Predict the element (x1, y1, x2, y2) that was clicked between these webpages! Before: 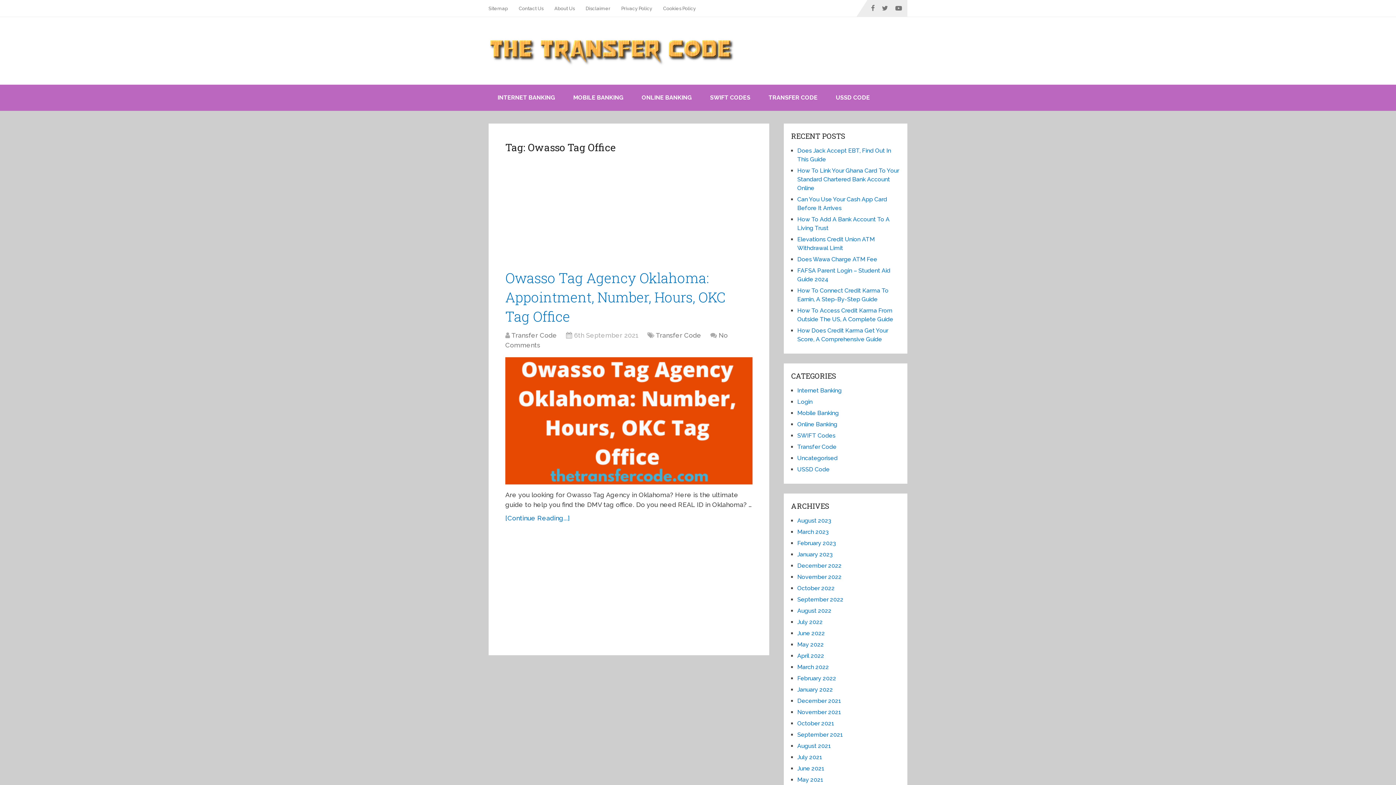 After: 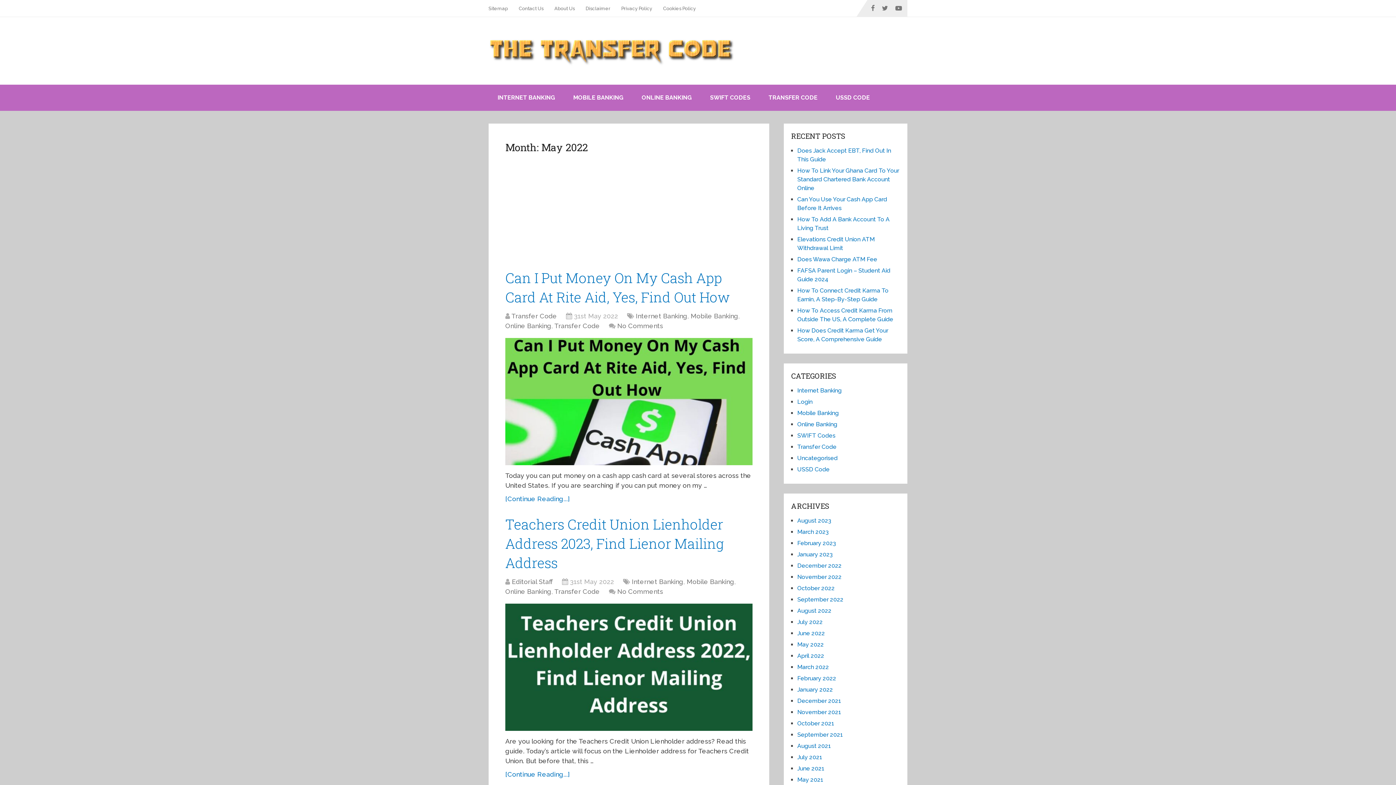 Action: bbox: (797, 641, 824, 648) label: May 2022